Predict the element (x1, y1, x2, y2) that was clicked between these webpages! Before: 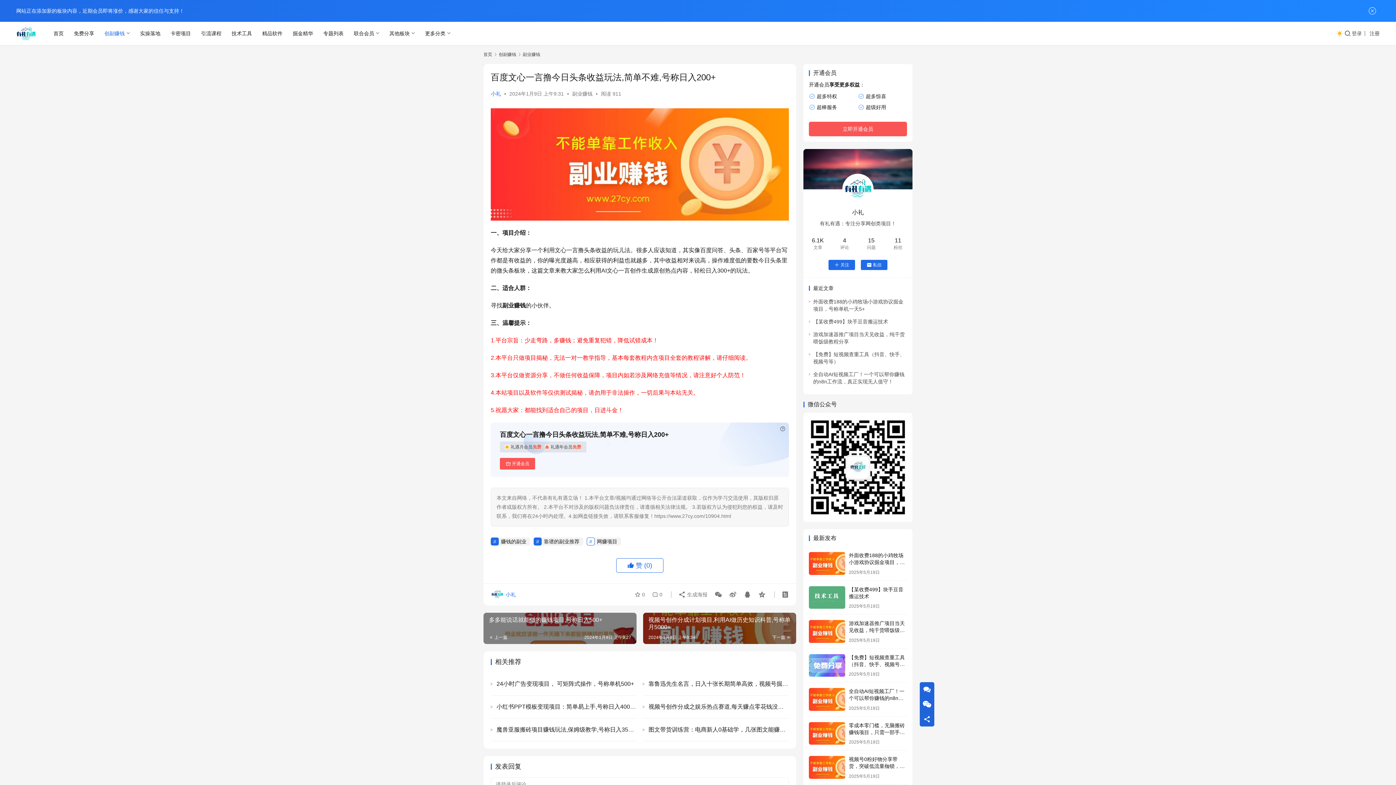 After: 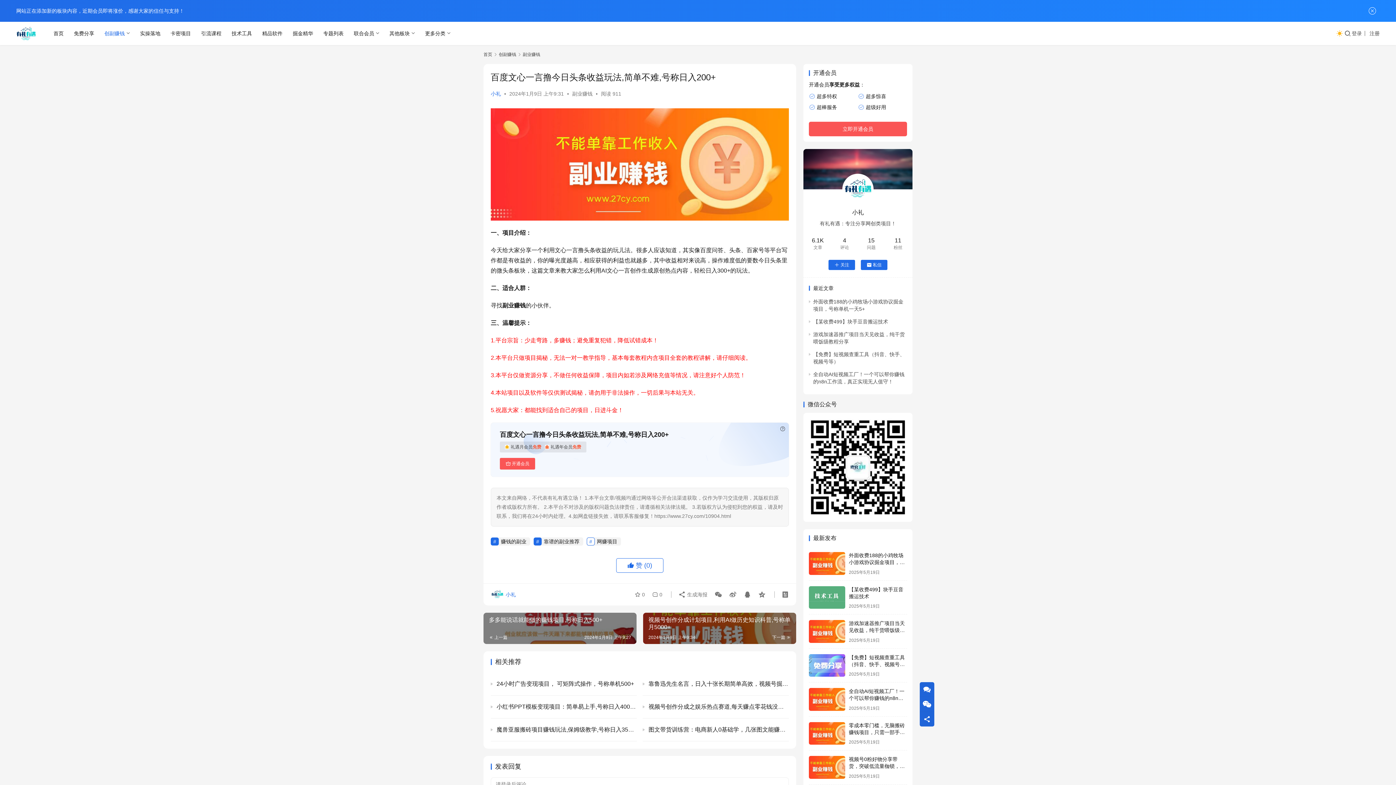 Action: bbox: (842, 173, 873, 205)